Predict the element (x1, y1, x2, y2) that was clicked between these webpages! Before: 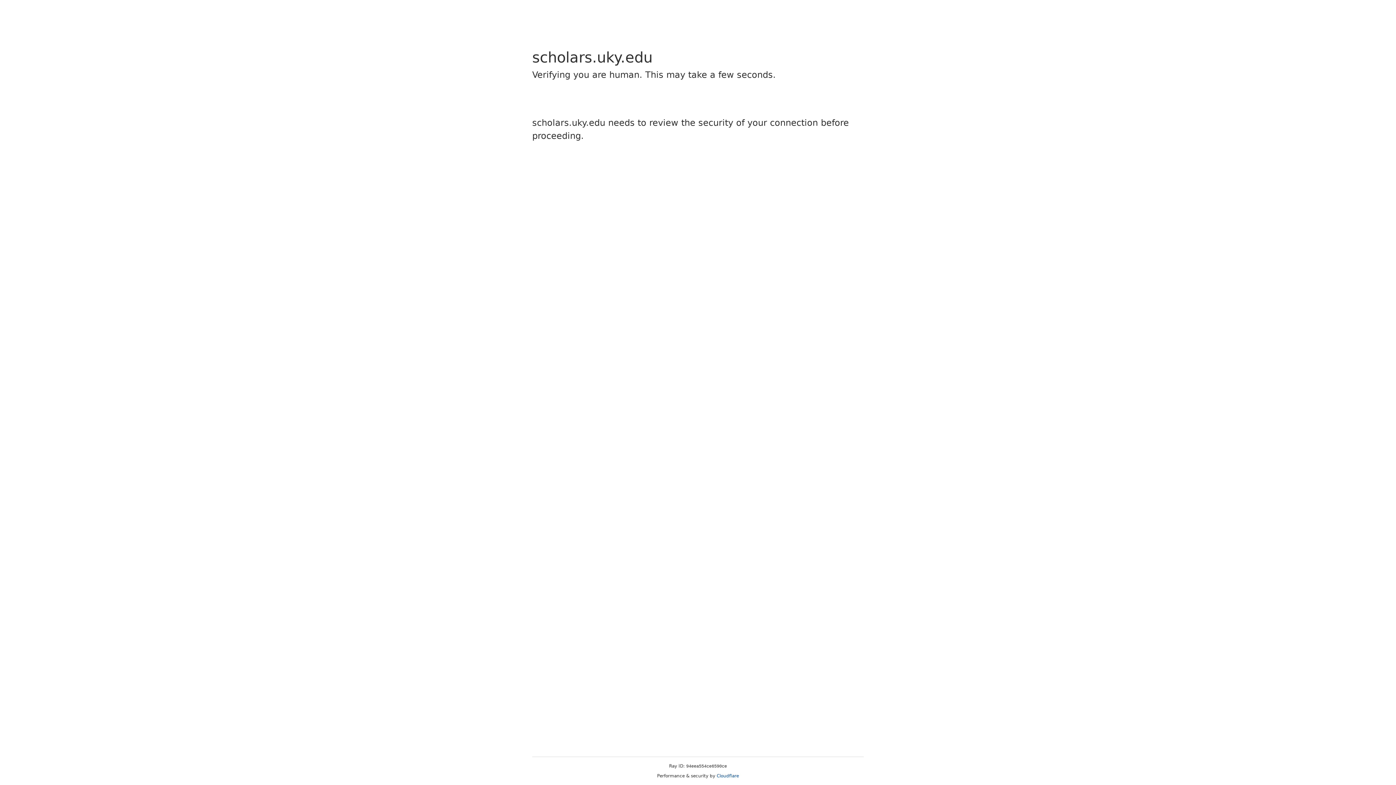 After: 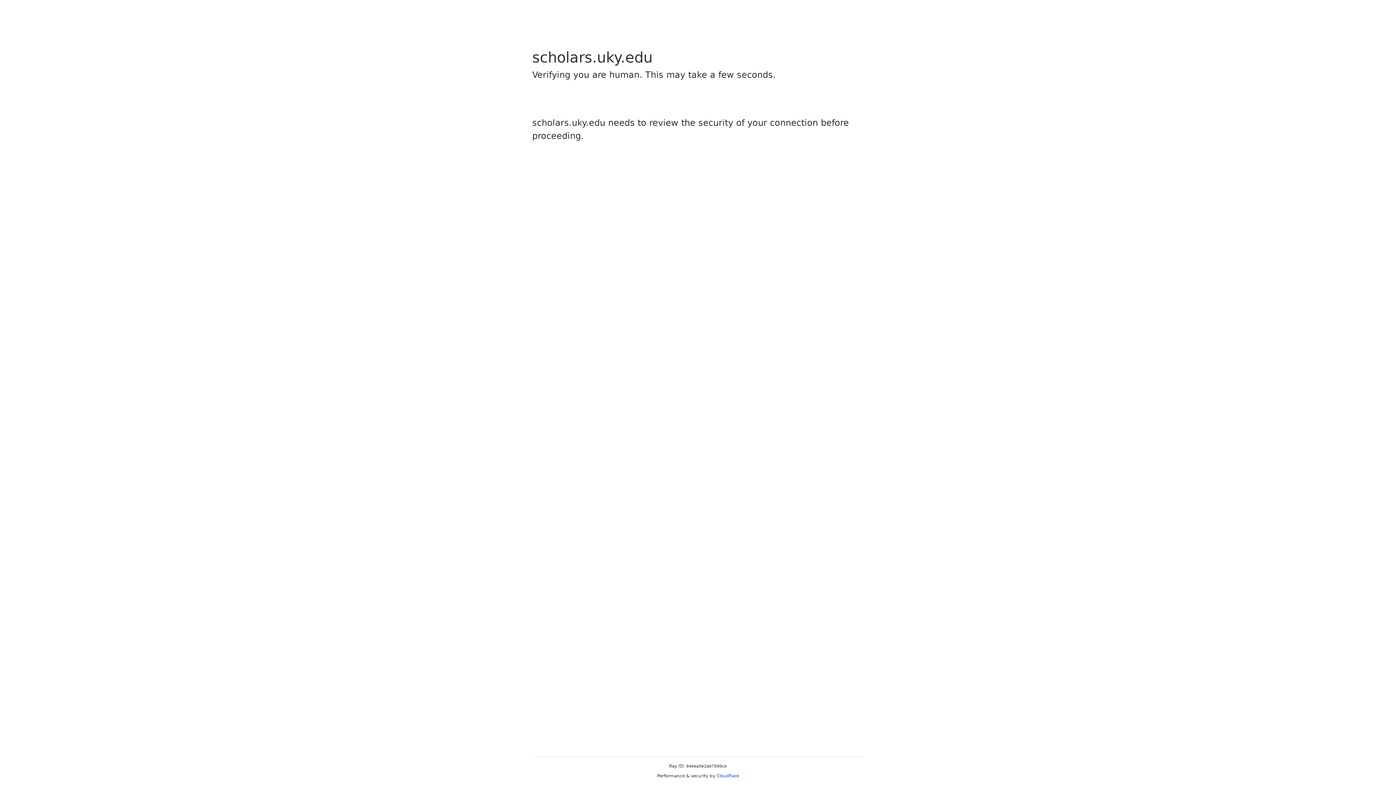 Action: bbox: (716, 773, 739, 778) label: Cloudflare